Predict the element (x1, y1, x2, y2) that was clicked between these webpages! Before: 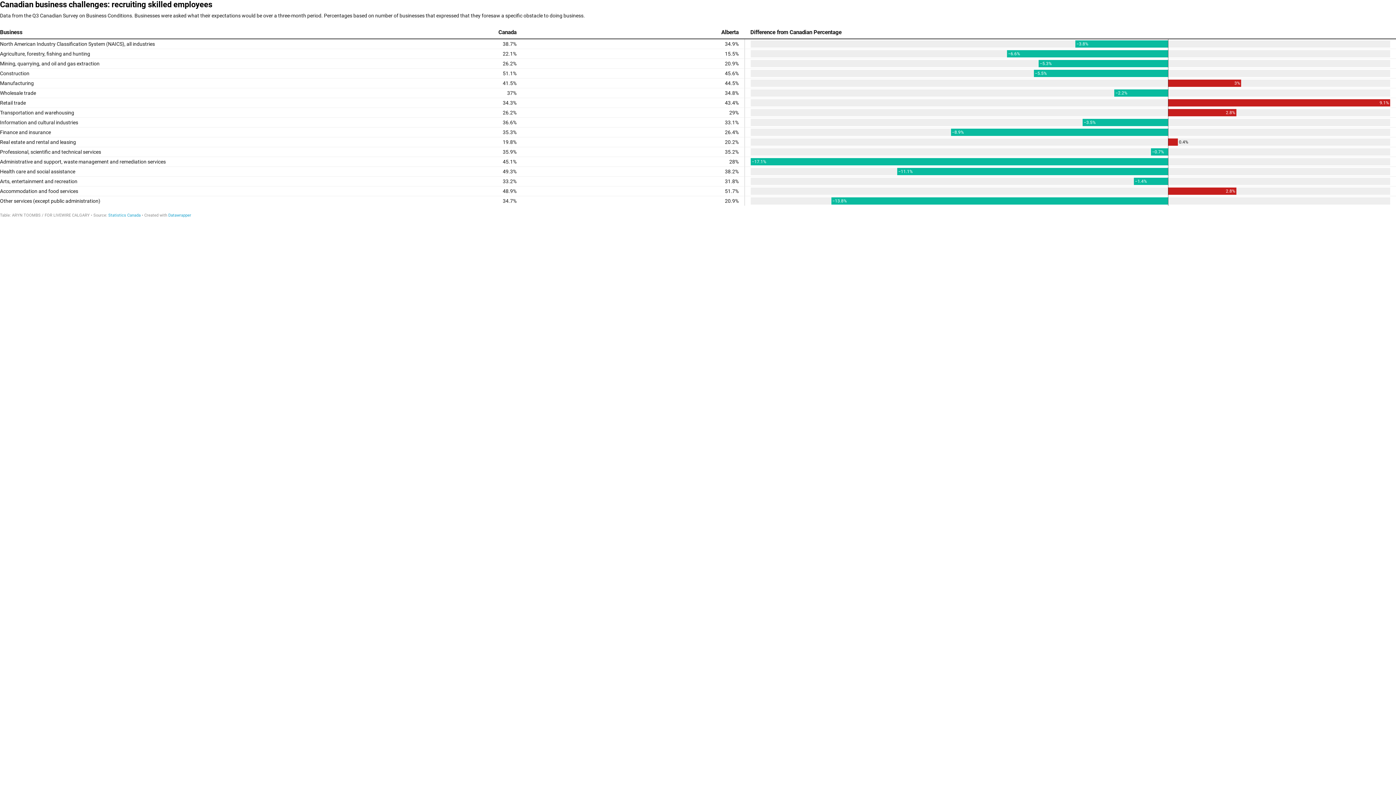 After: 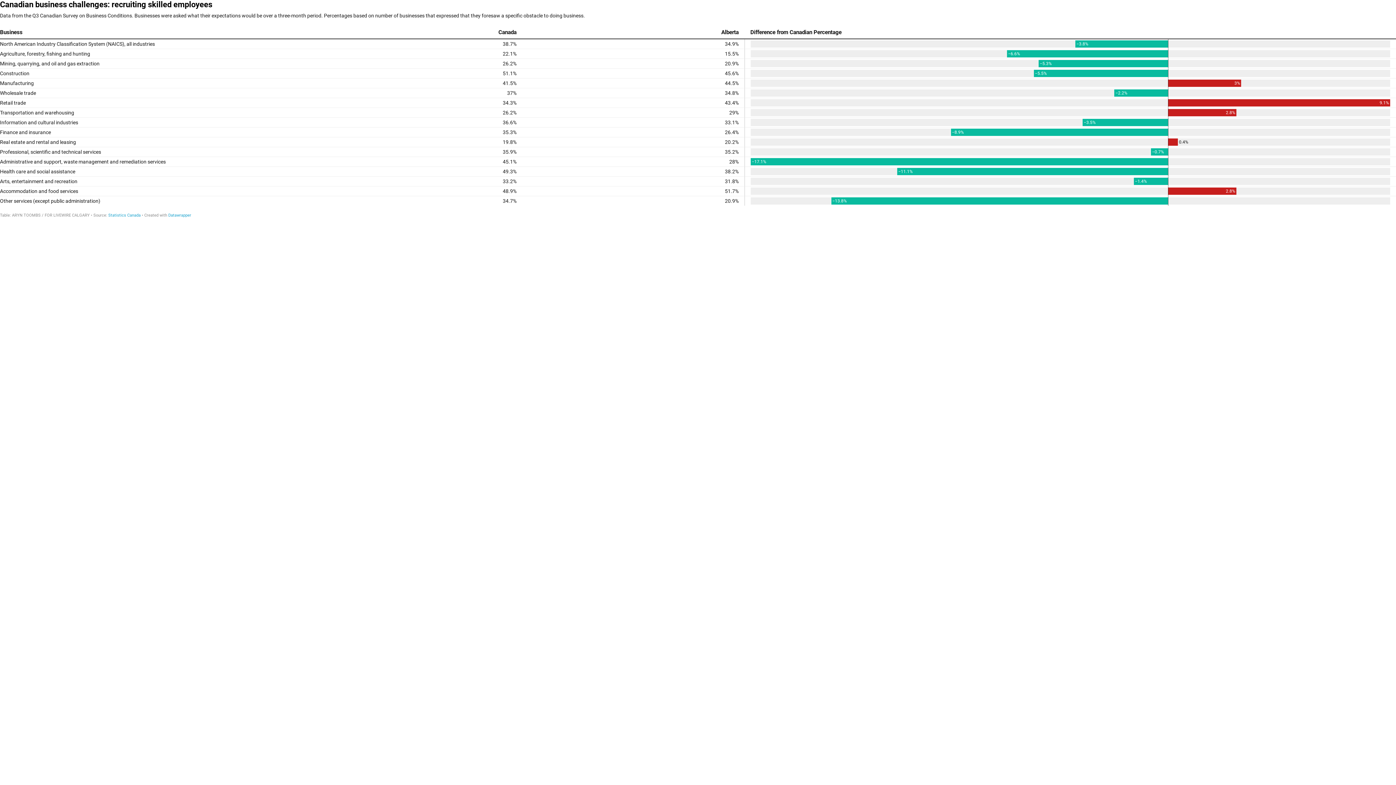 Action: bbox: (168, 213, 191, 217) label: Datawrapper